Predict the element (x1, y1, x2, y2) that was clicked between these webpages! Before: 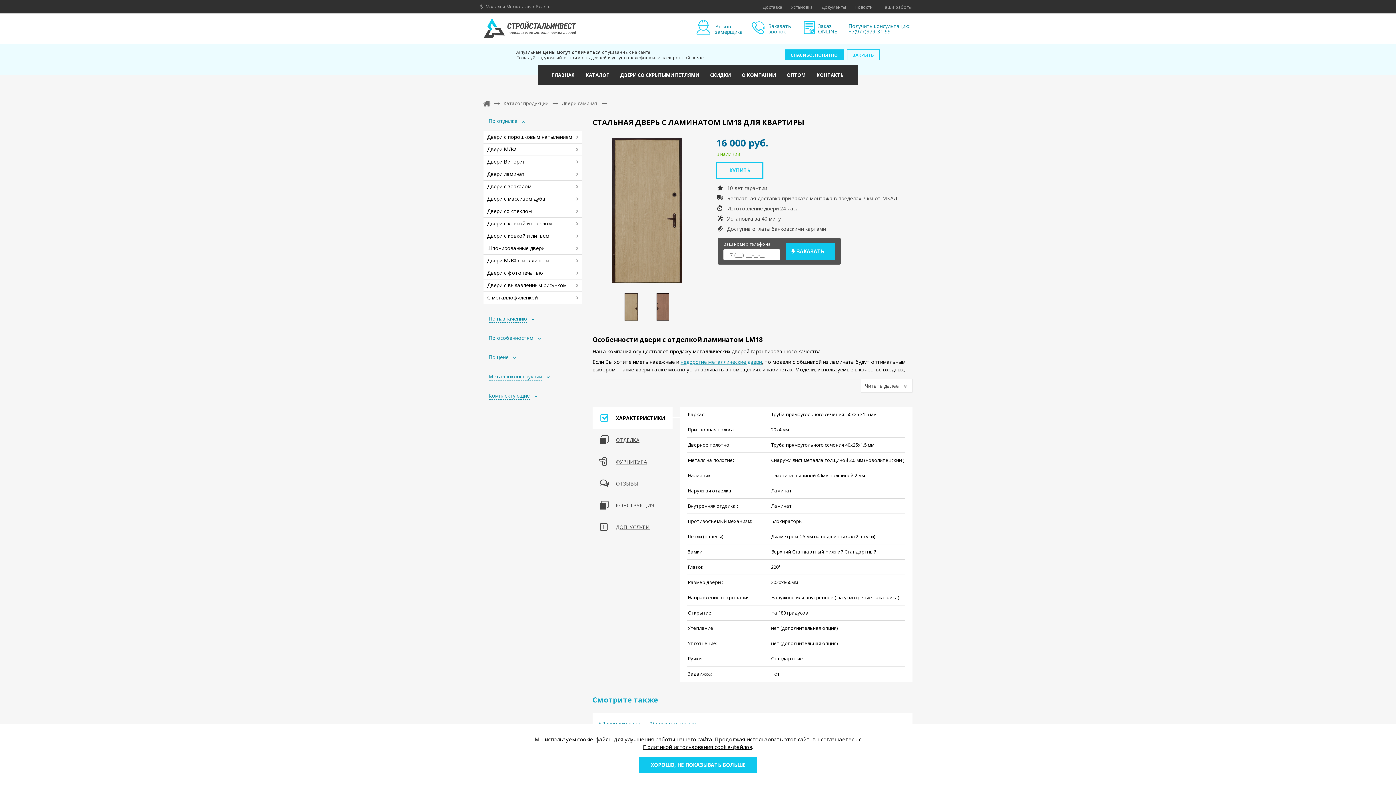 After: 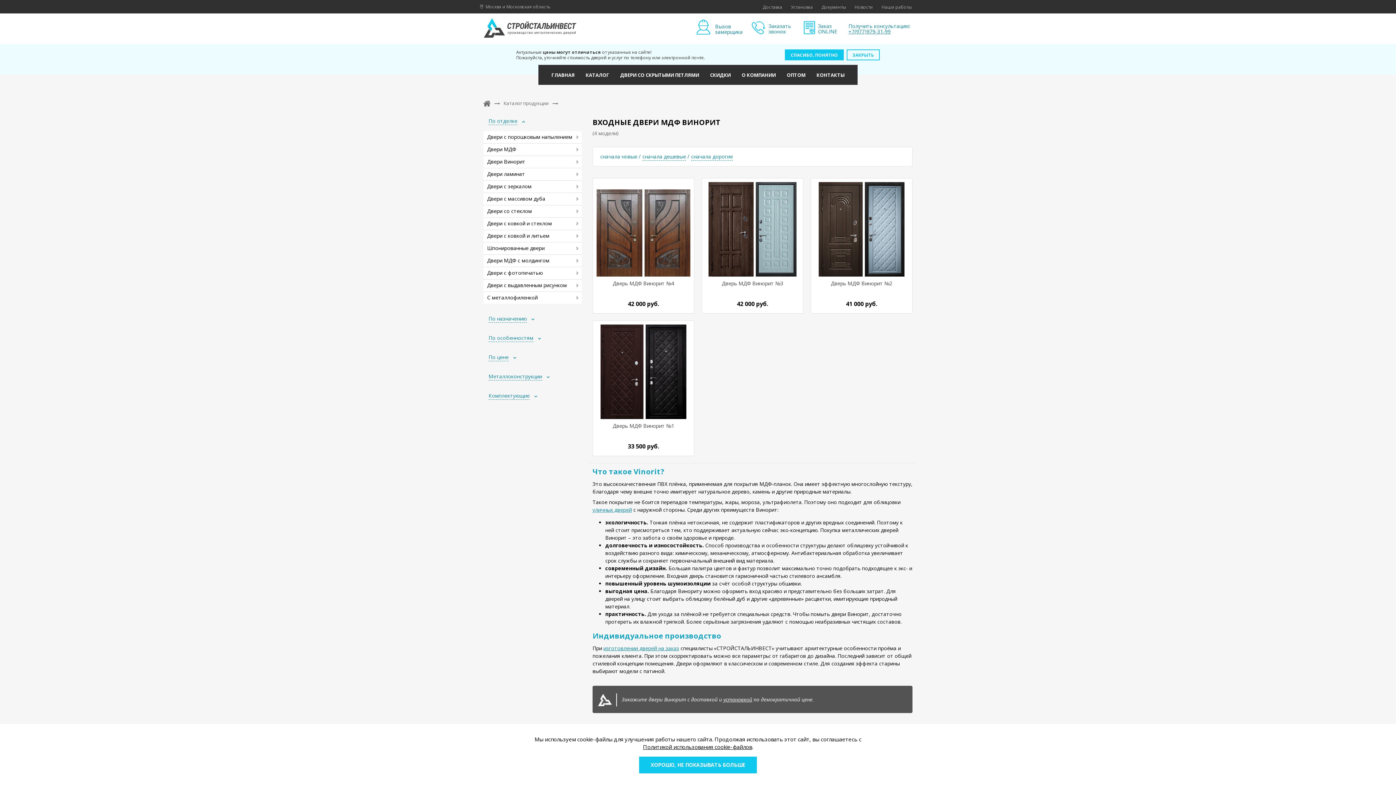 Action: label: Двери Винорит bbox: (483, 156, 581, 168)